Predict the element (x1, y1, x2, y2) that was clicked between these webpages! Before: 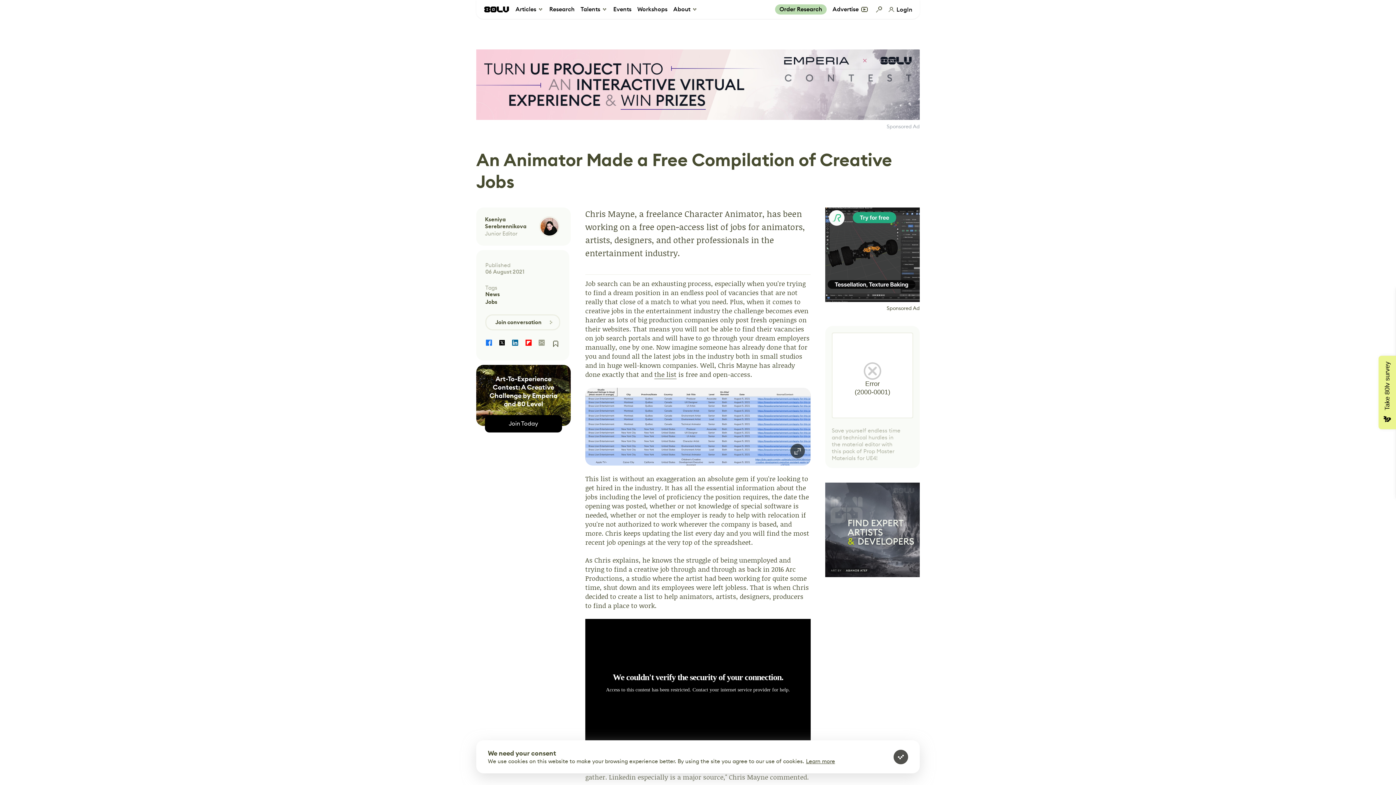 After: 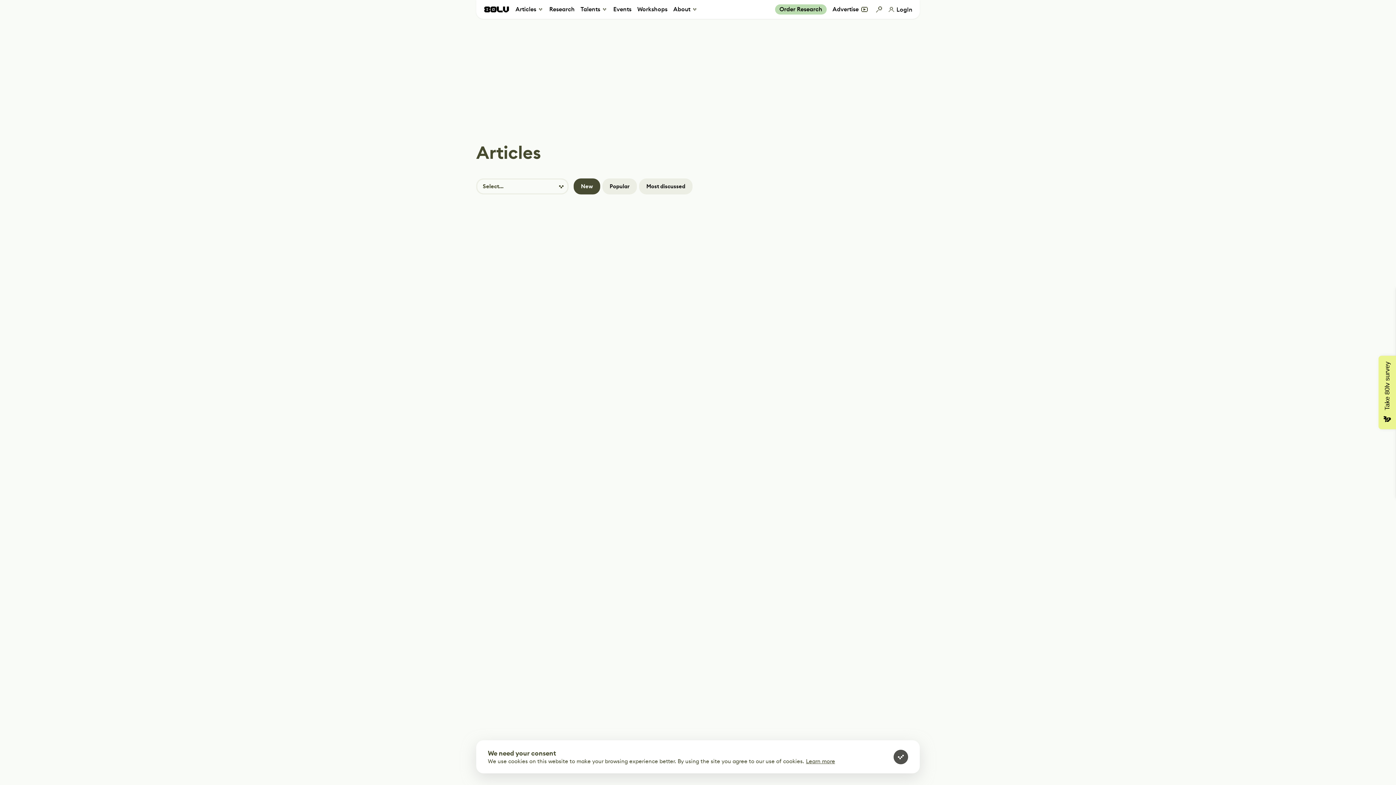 Action: label: Jobs bbox: (485, 298, 560, 305)